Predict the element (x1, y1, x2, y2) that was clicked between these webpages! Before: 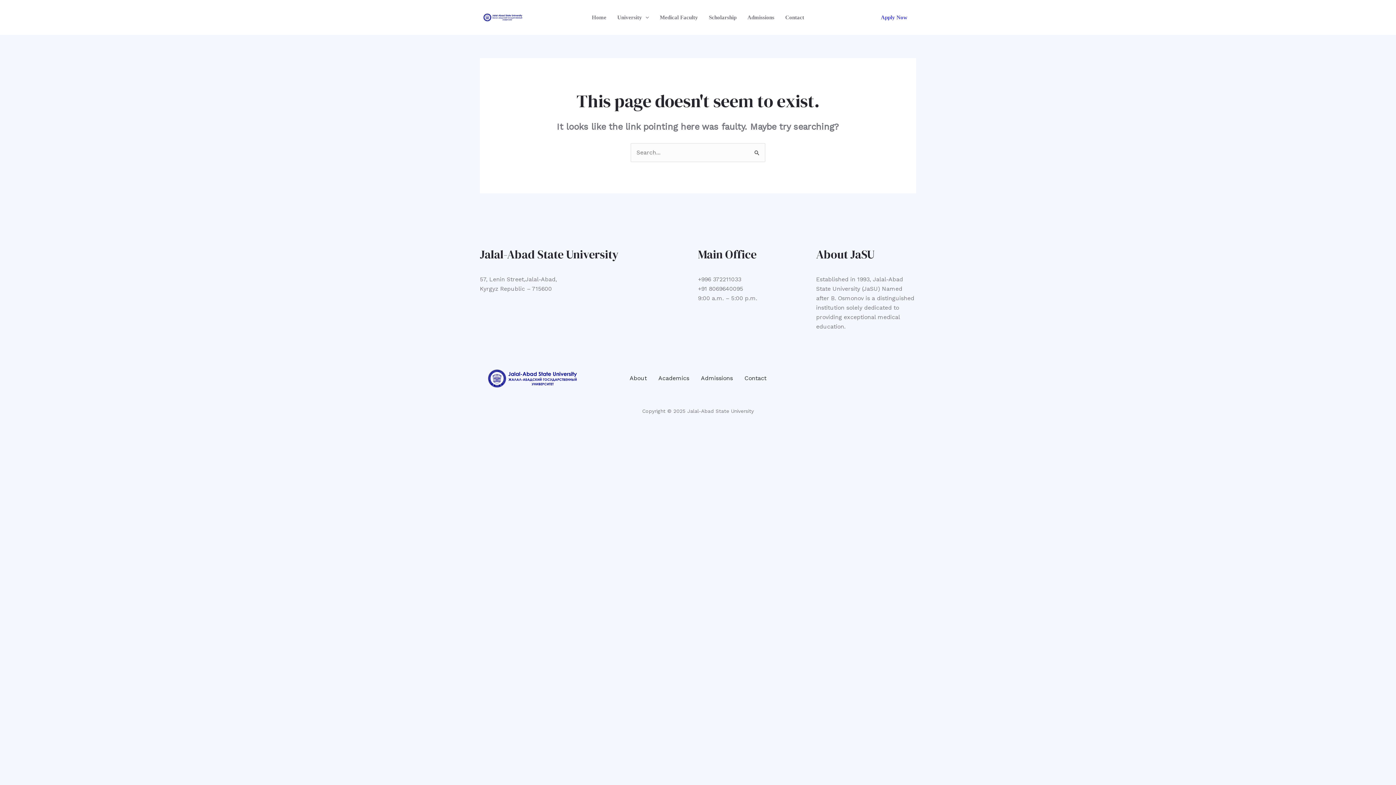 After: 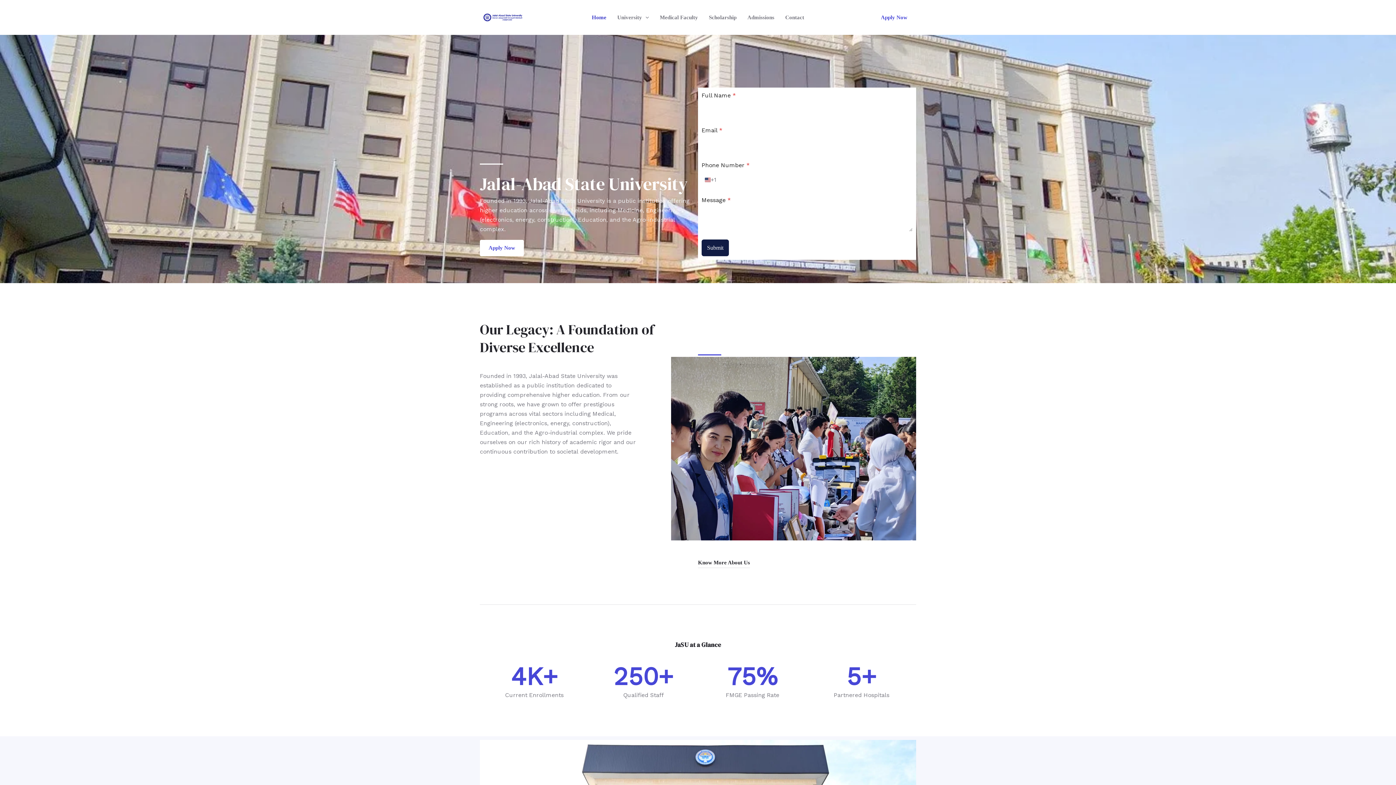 Action: label: Home bbox: (586, 0, 612, 34)